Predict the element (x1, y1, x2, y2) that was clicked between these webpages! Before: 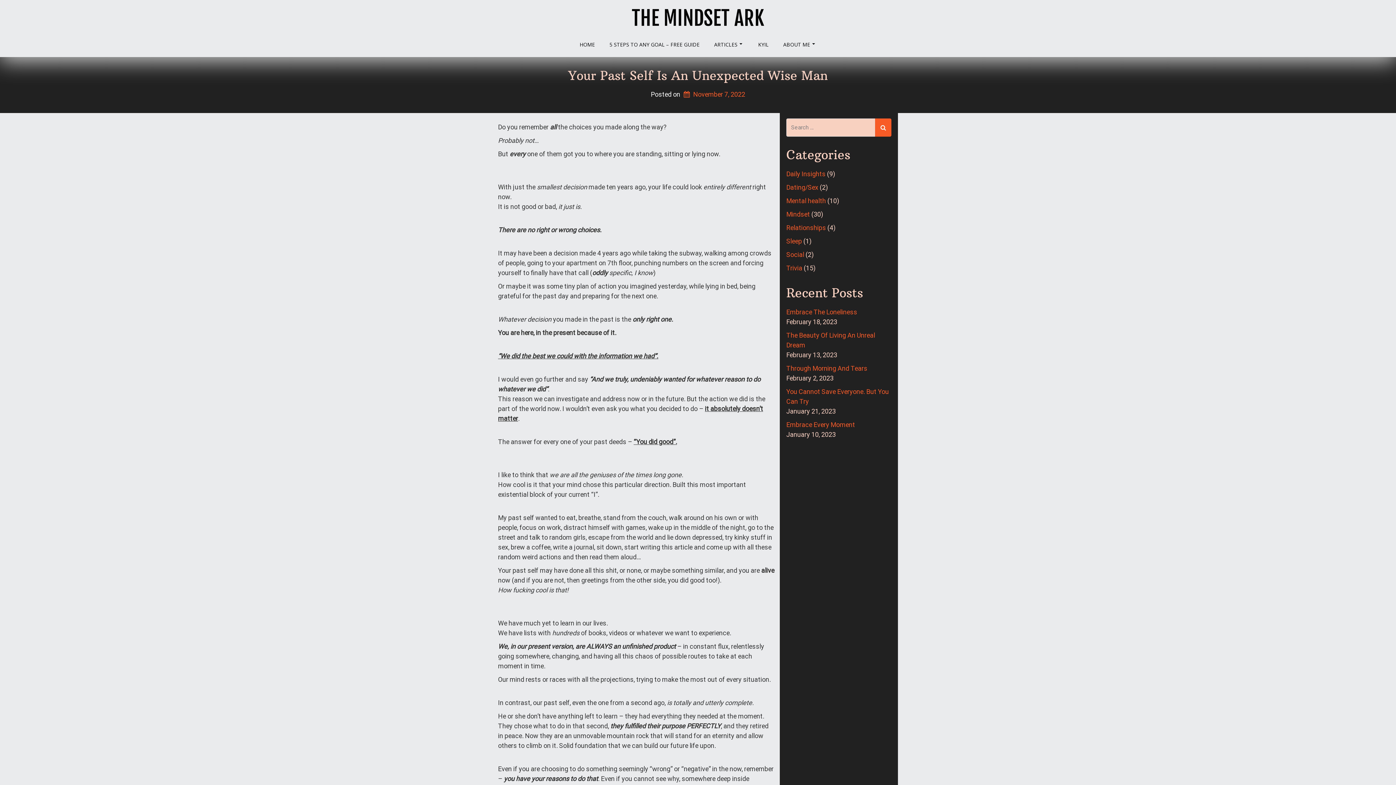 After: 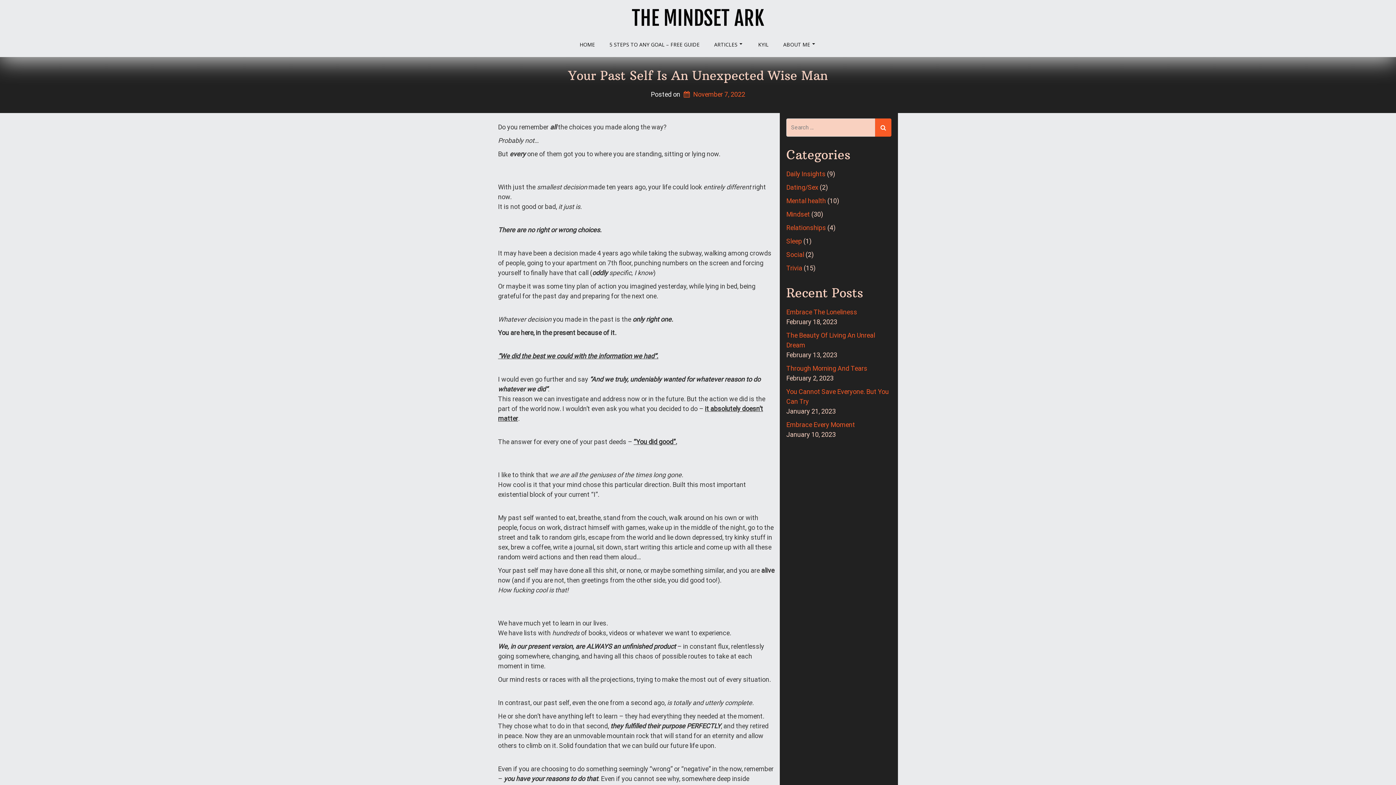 Action: bbox: (681, 90, 745, 98) label: November 7, 2022